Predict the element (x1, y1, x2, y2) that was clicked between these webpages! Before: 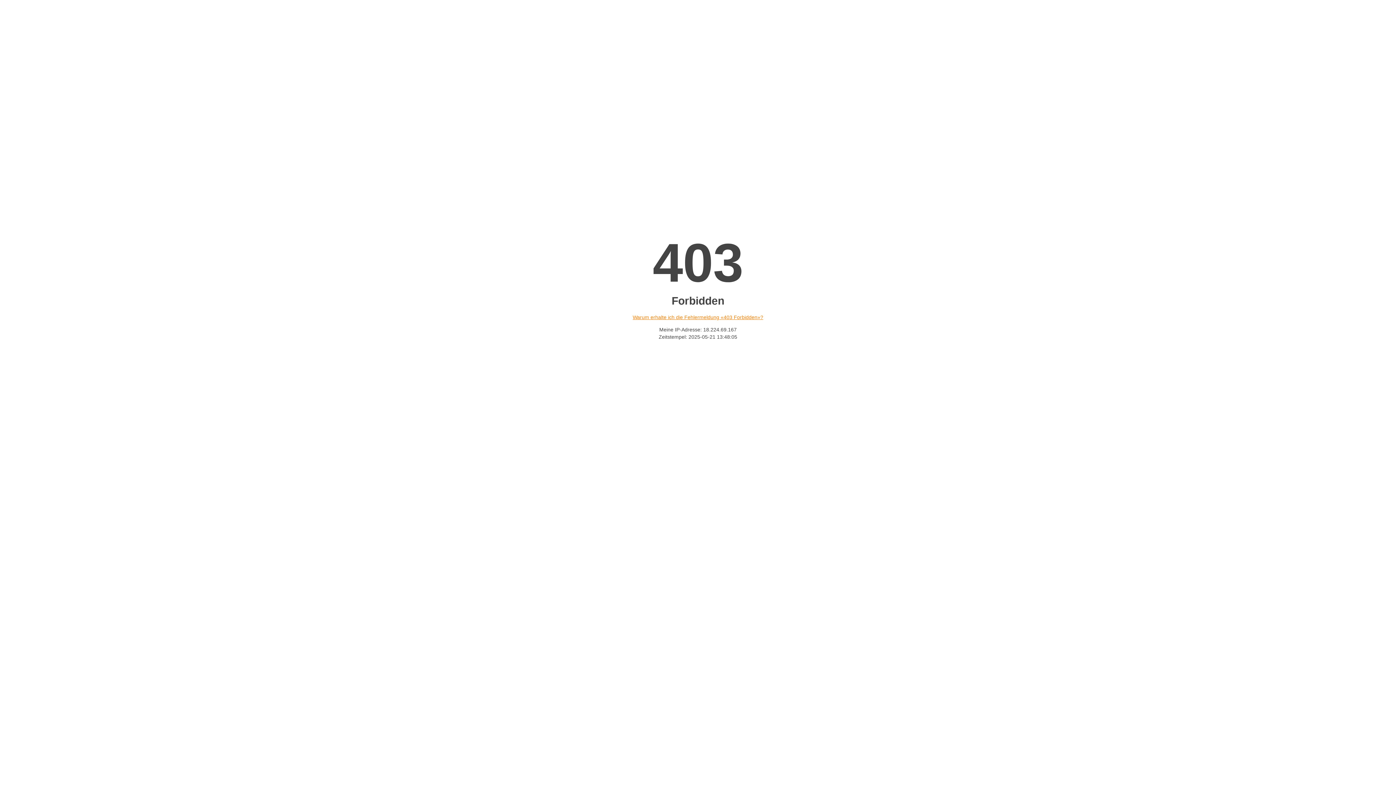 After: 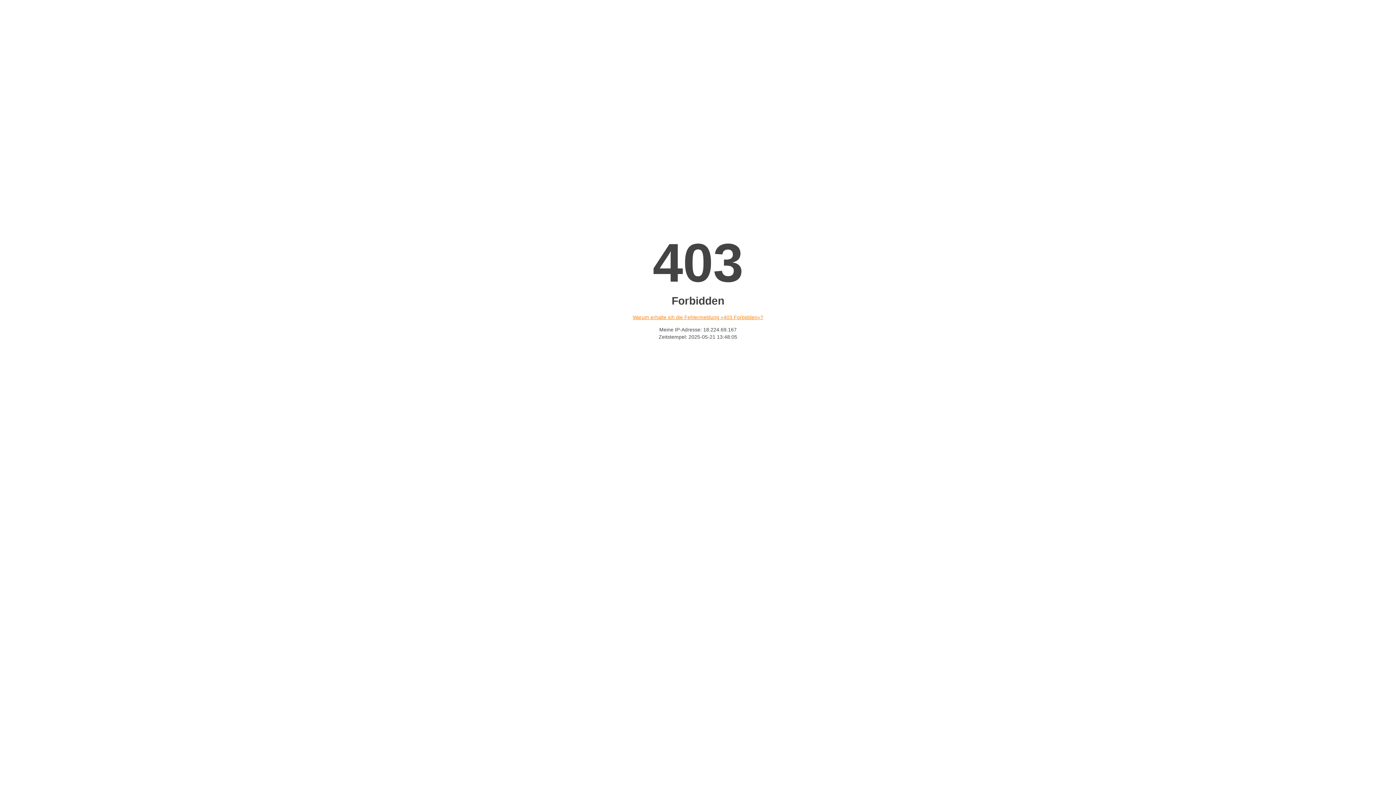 Action: bbox: (632, 314, 763, 320) label: Warum erhalte ich die Fehlermeldung «403 Forbidden»?